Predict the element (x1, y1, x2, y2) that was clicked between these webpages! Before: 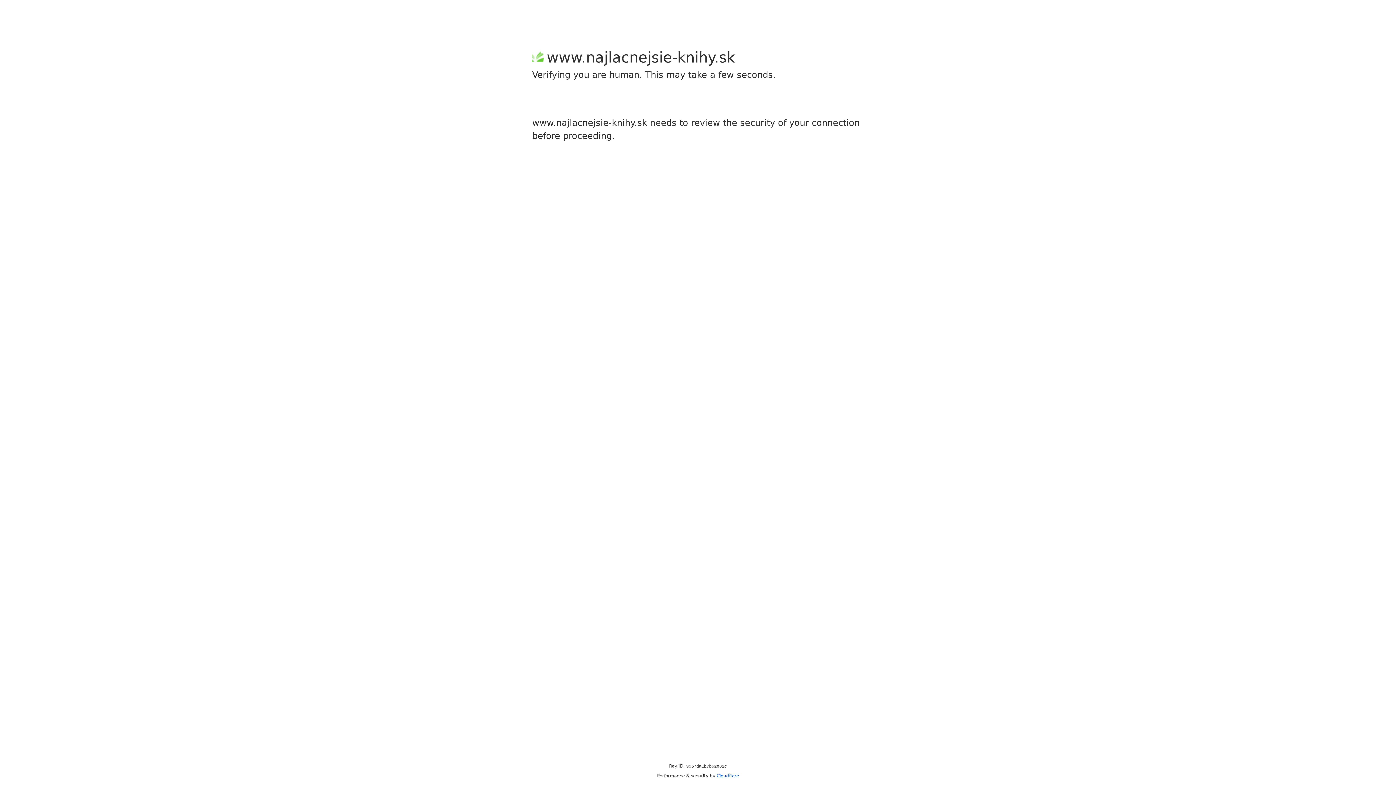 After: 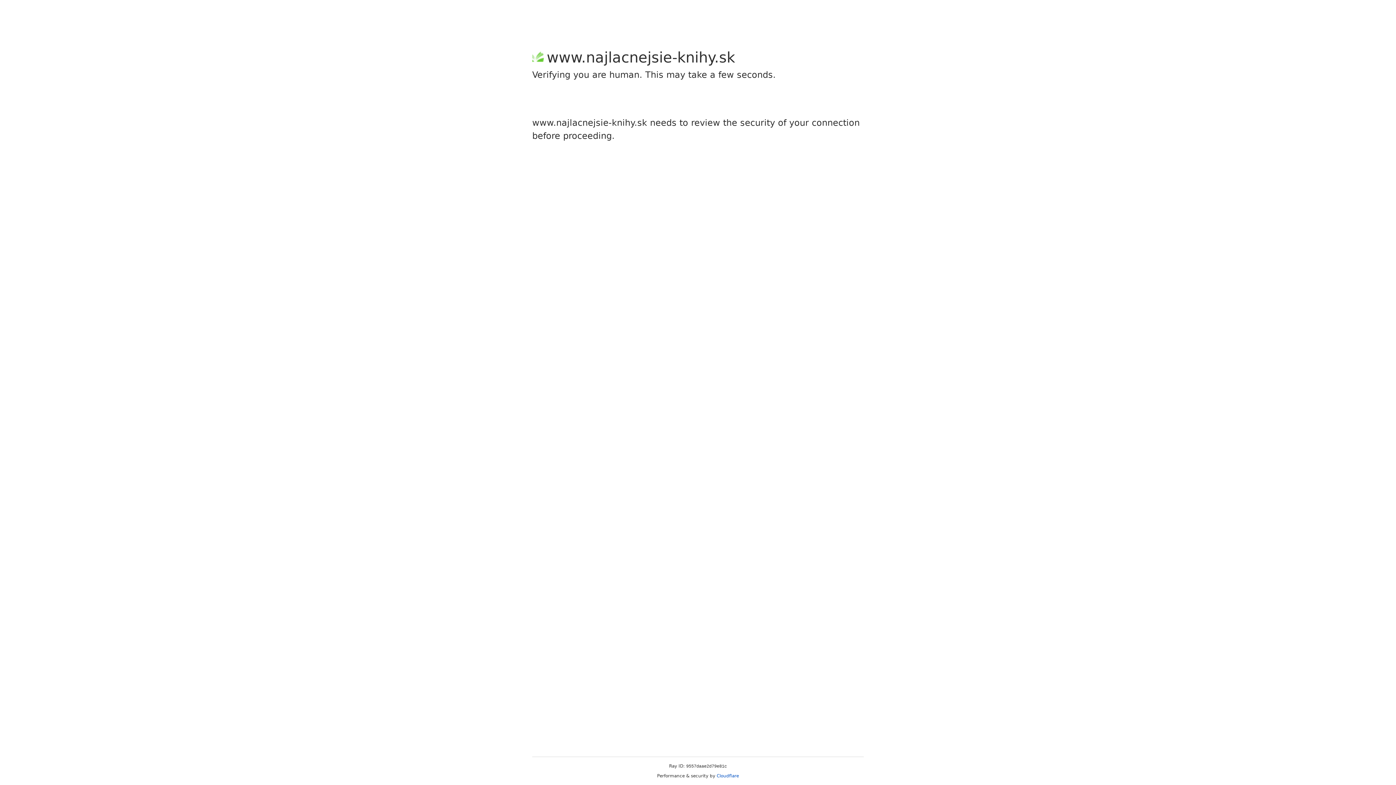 Action: label: Cloudflare bbox: (716, 773, 739, 778)